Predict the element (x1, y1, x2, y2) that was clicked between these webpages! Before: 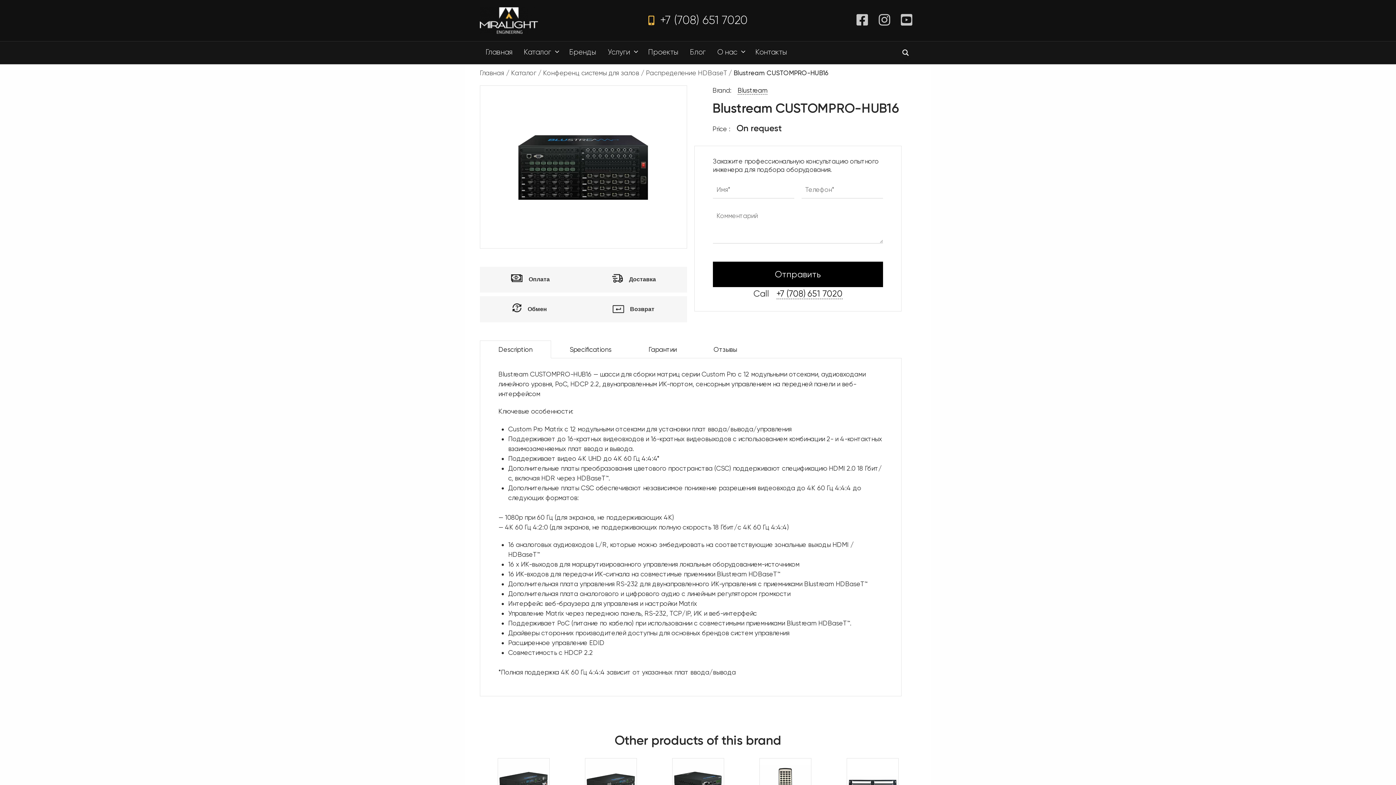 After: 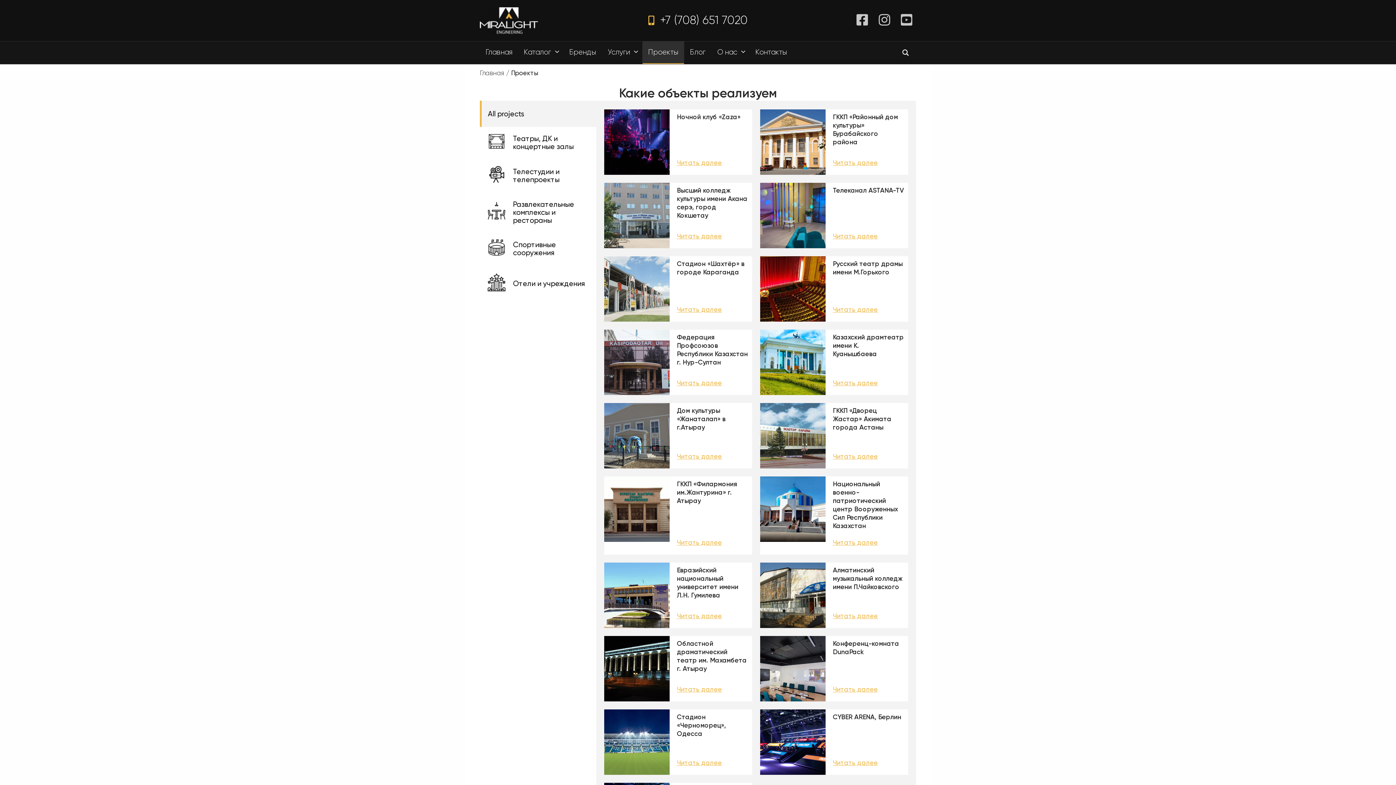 Action: label: Проекты bbox: (642, 41, 684, 63)